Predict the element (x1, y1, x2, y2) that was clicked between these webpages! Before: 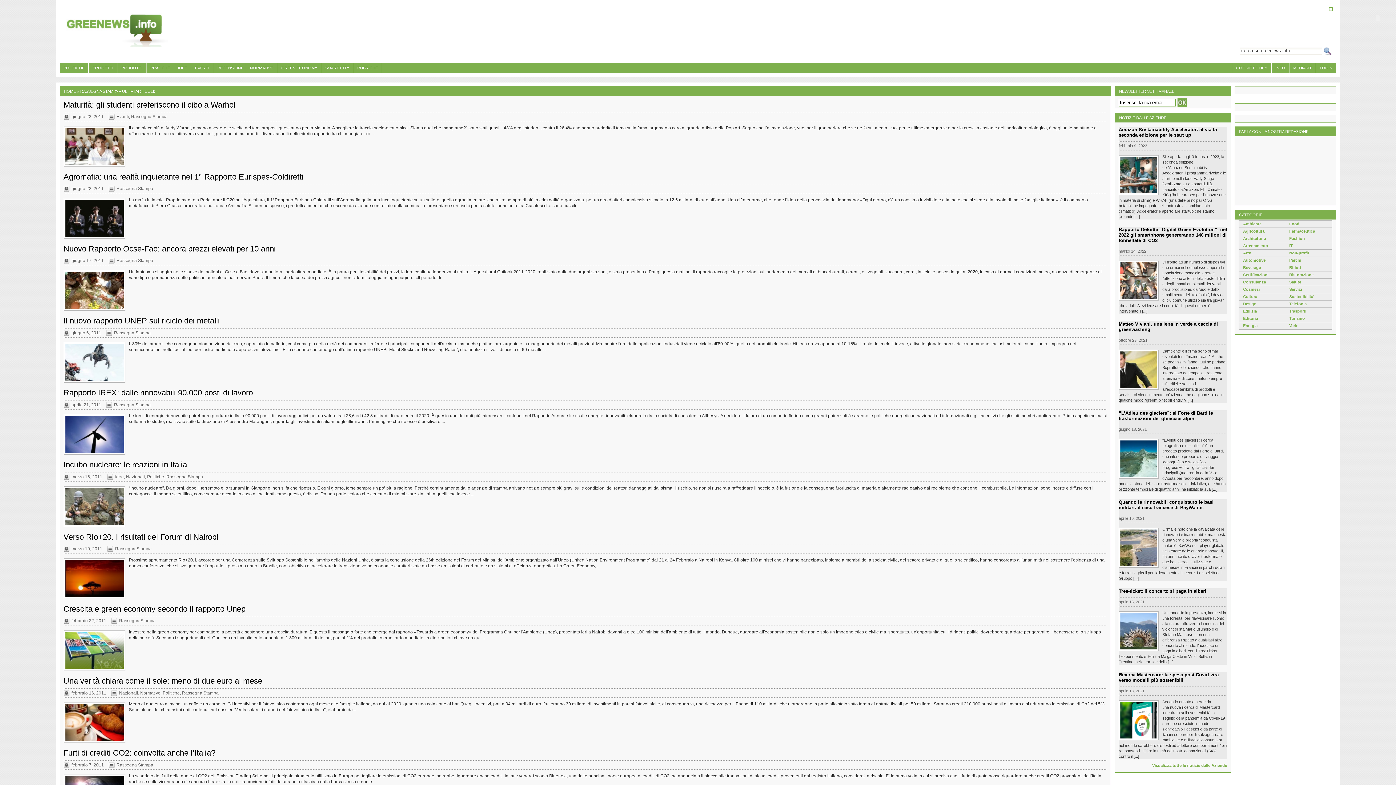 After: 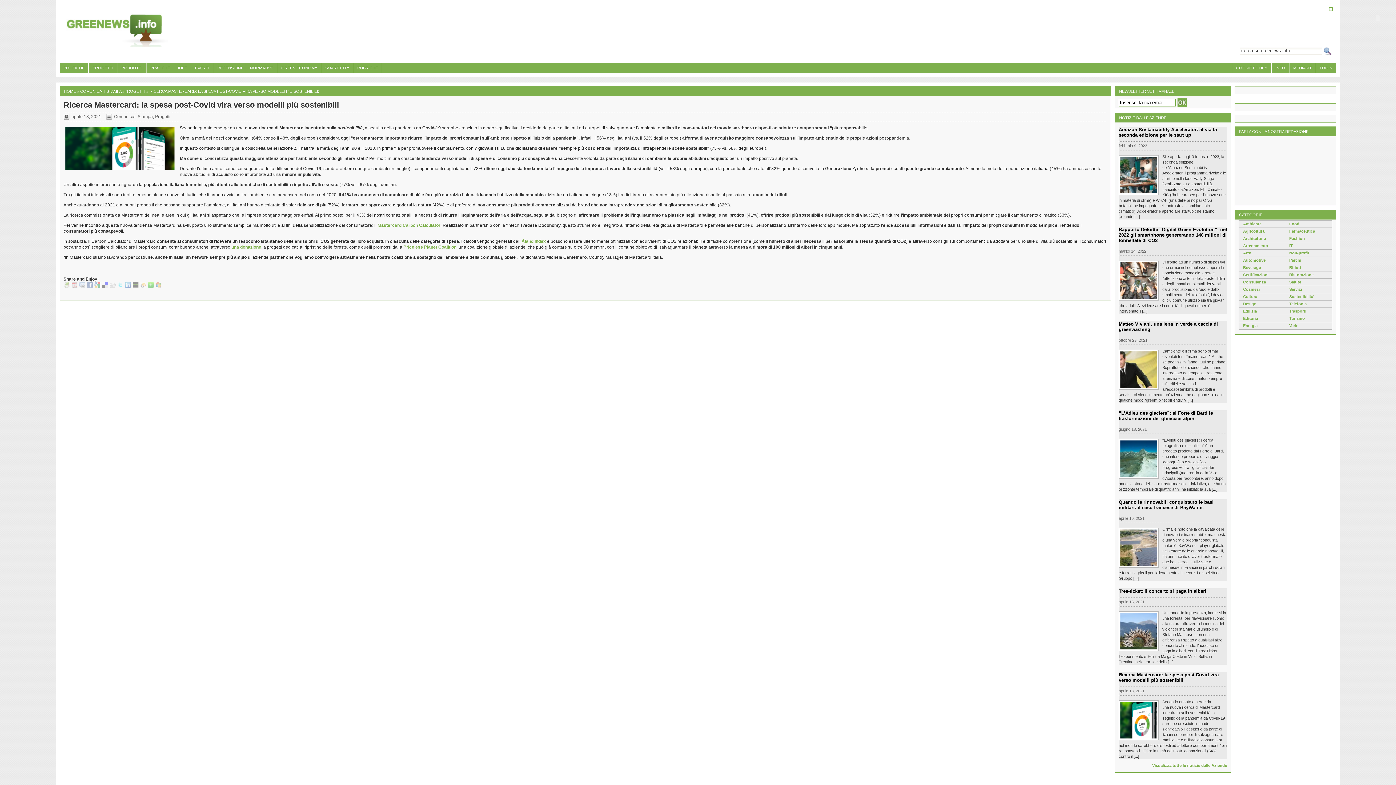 Action: bbox: (1119, 700, 1159, 740)